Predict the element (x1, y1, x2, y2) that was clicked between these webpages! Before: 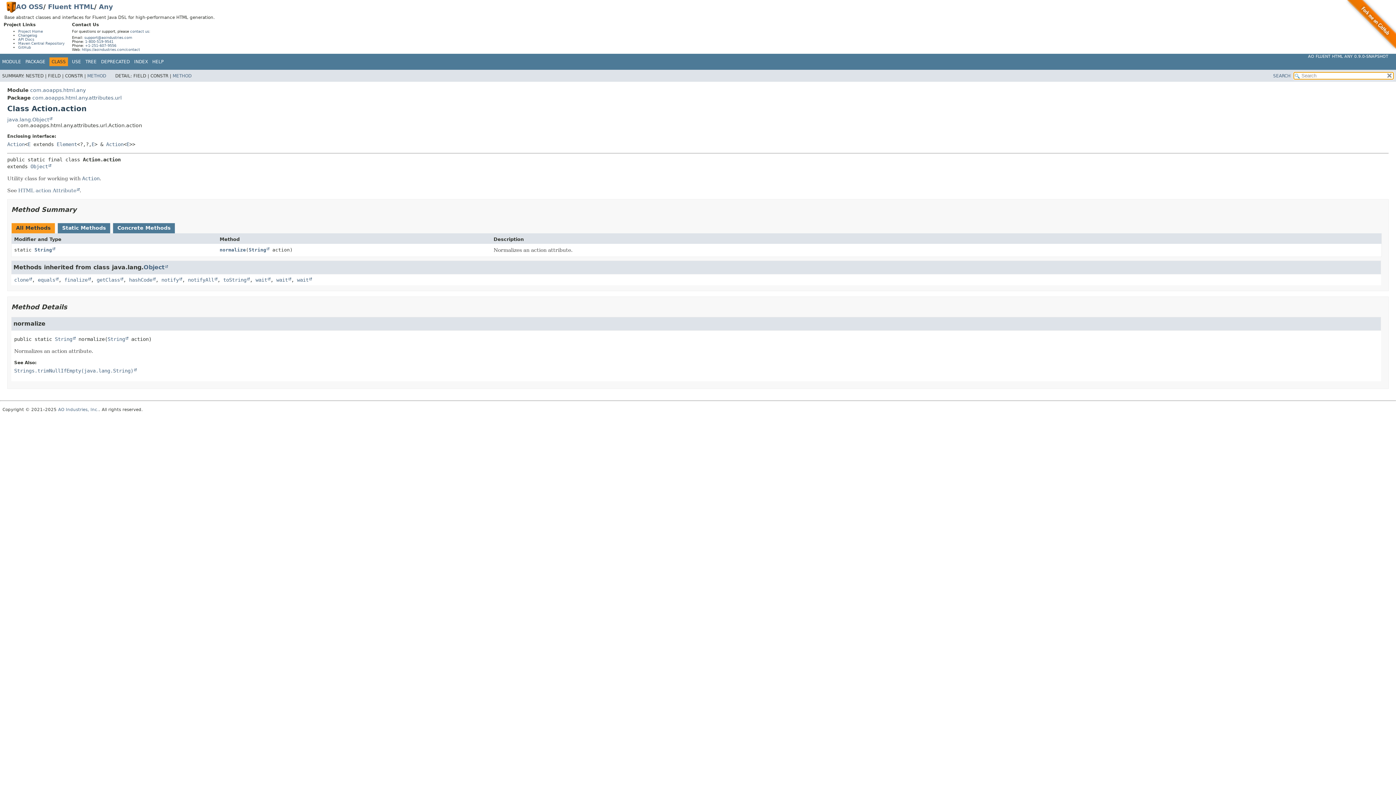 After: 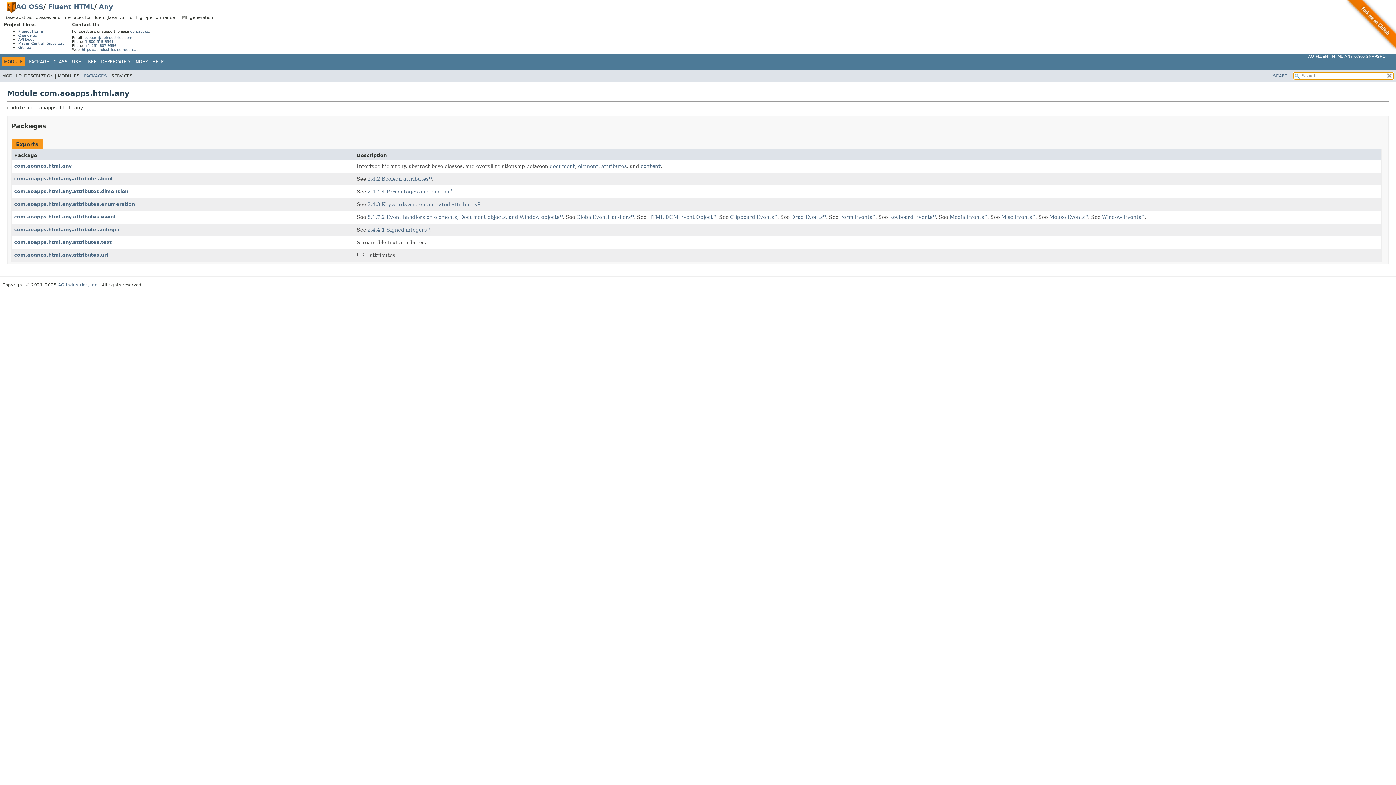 Action: label: API Docs bbox: (18, 37, 34, 41)